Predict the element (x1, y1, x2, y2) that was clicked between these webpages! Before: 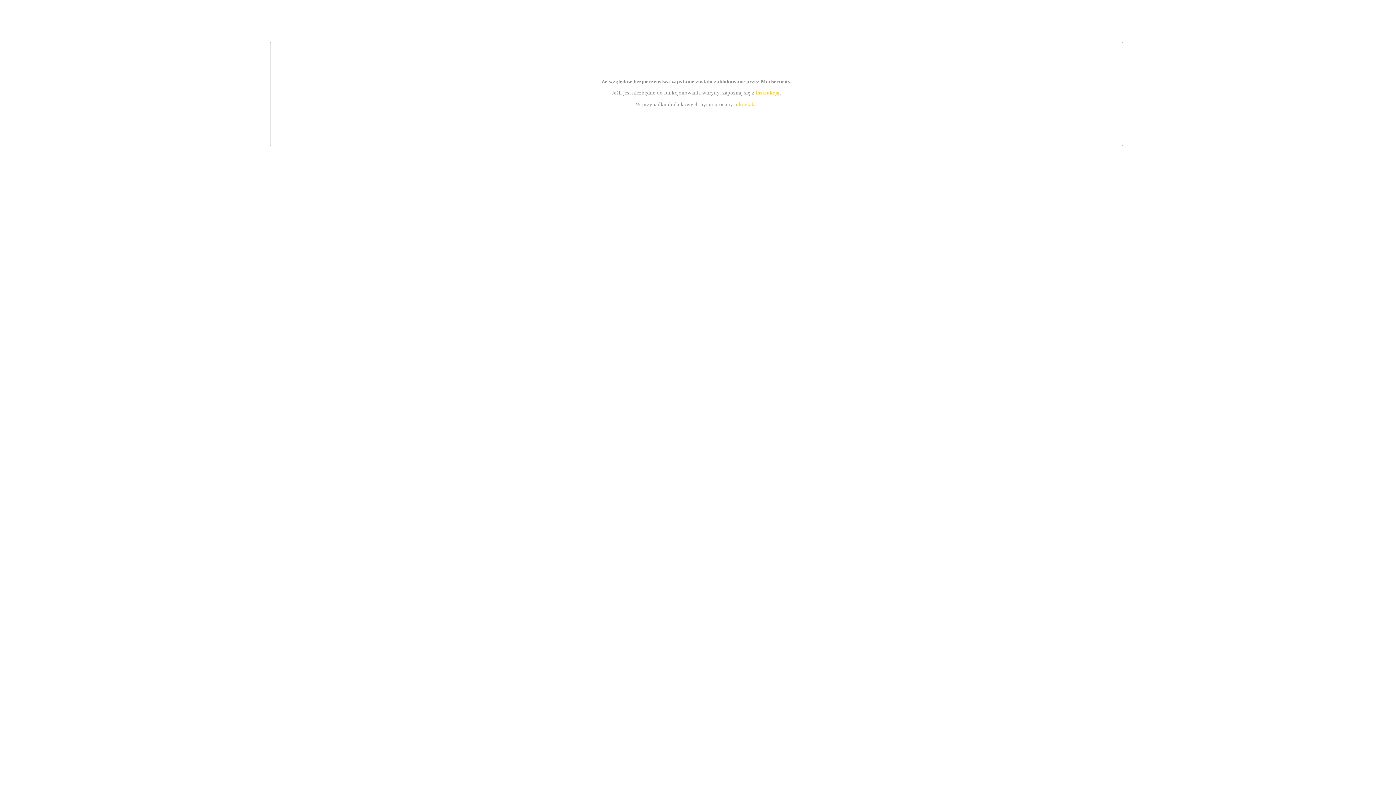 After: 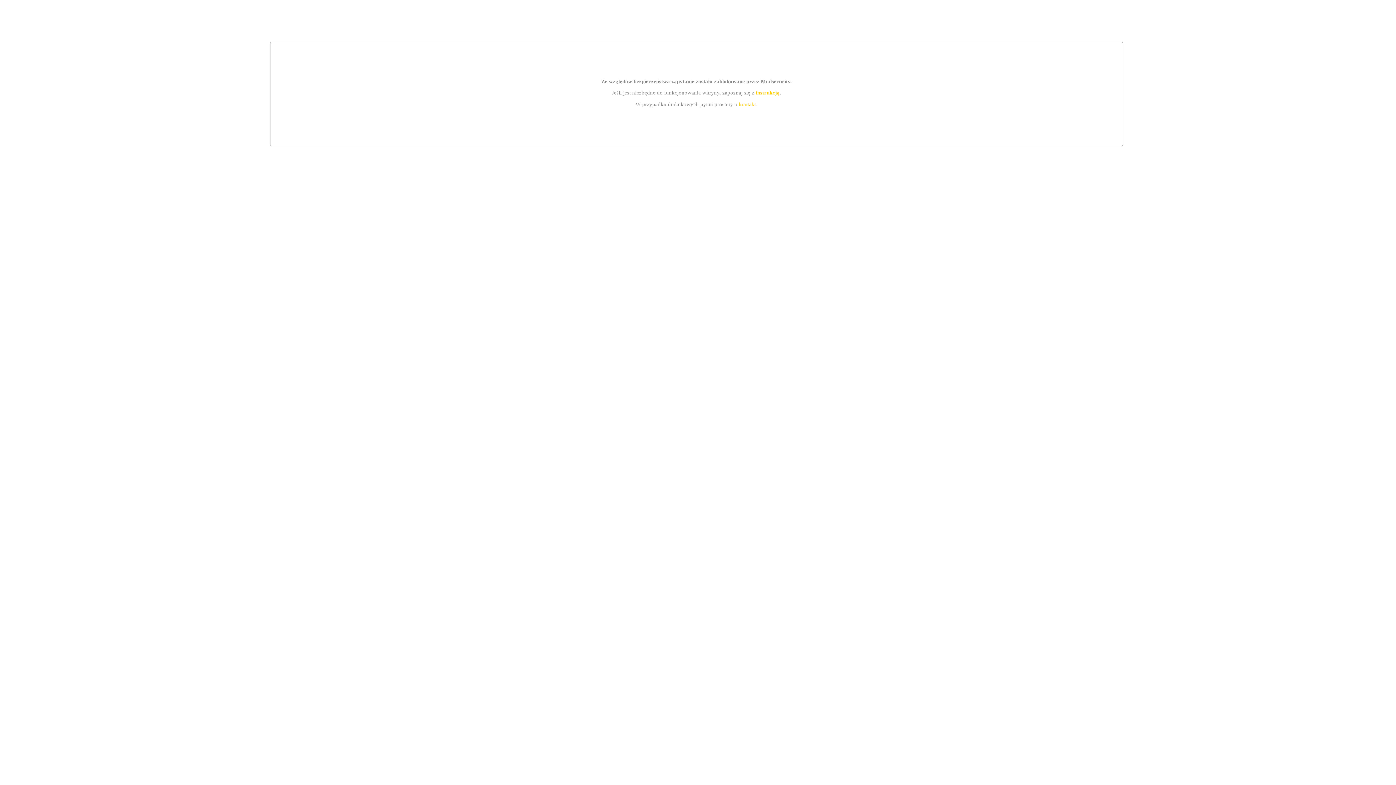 Action: bbox: (739, 101, 756, 107) label: kontakt